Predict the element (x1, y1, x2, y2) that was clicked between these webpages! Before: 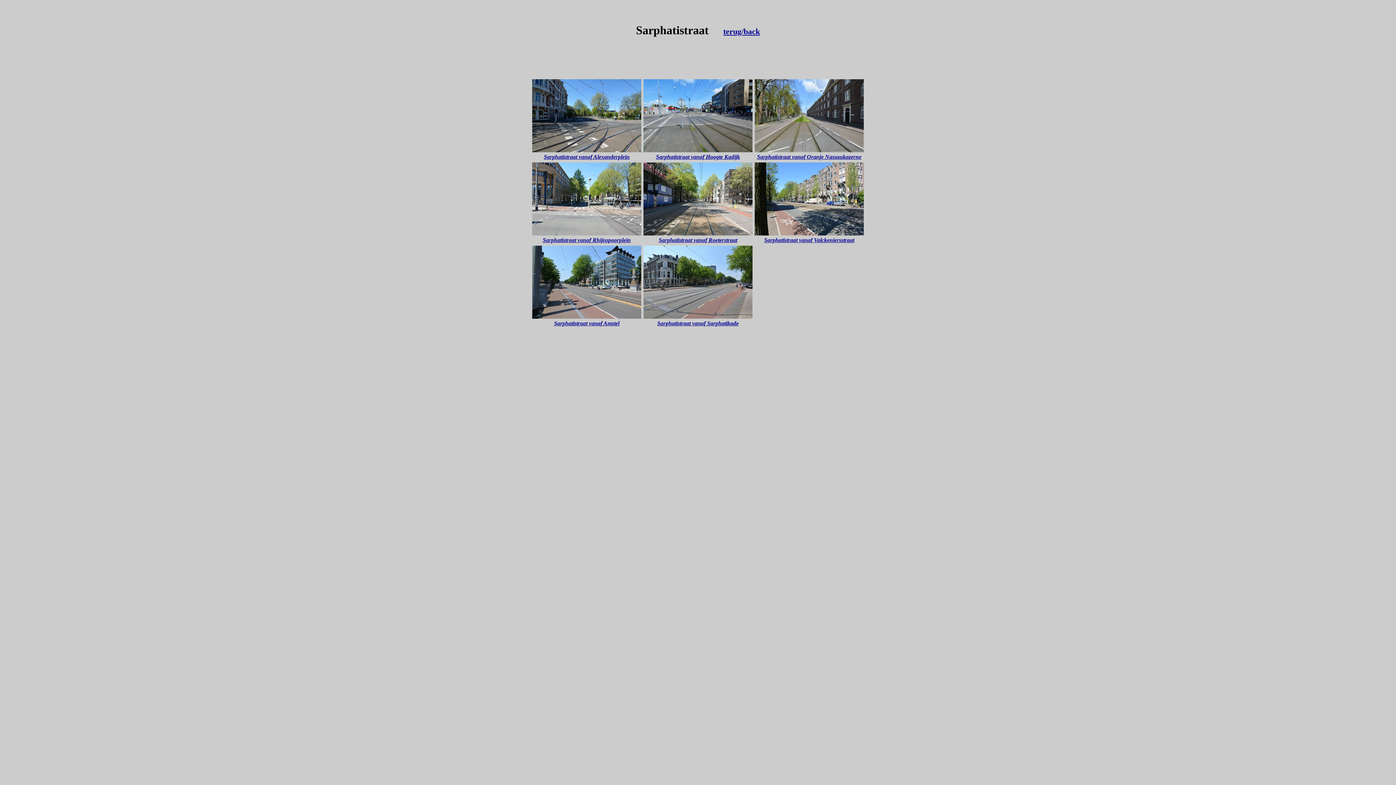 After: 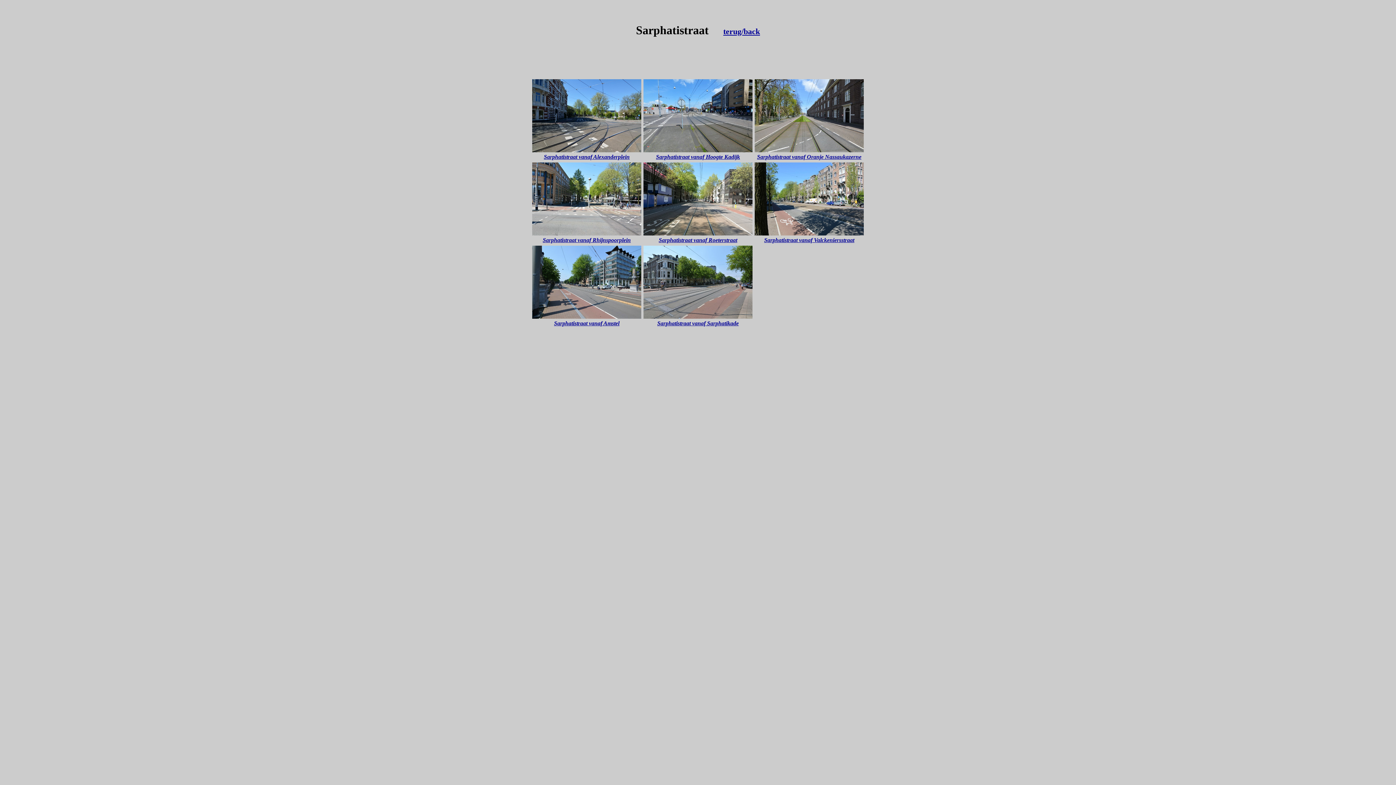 Action: label: Sarphatistraat vanaf Valckeniersstraat bbox: (764, 237, 854, 243)